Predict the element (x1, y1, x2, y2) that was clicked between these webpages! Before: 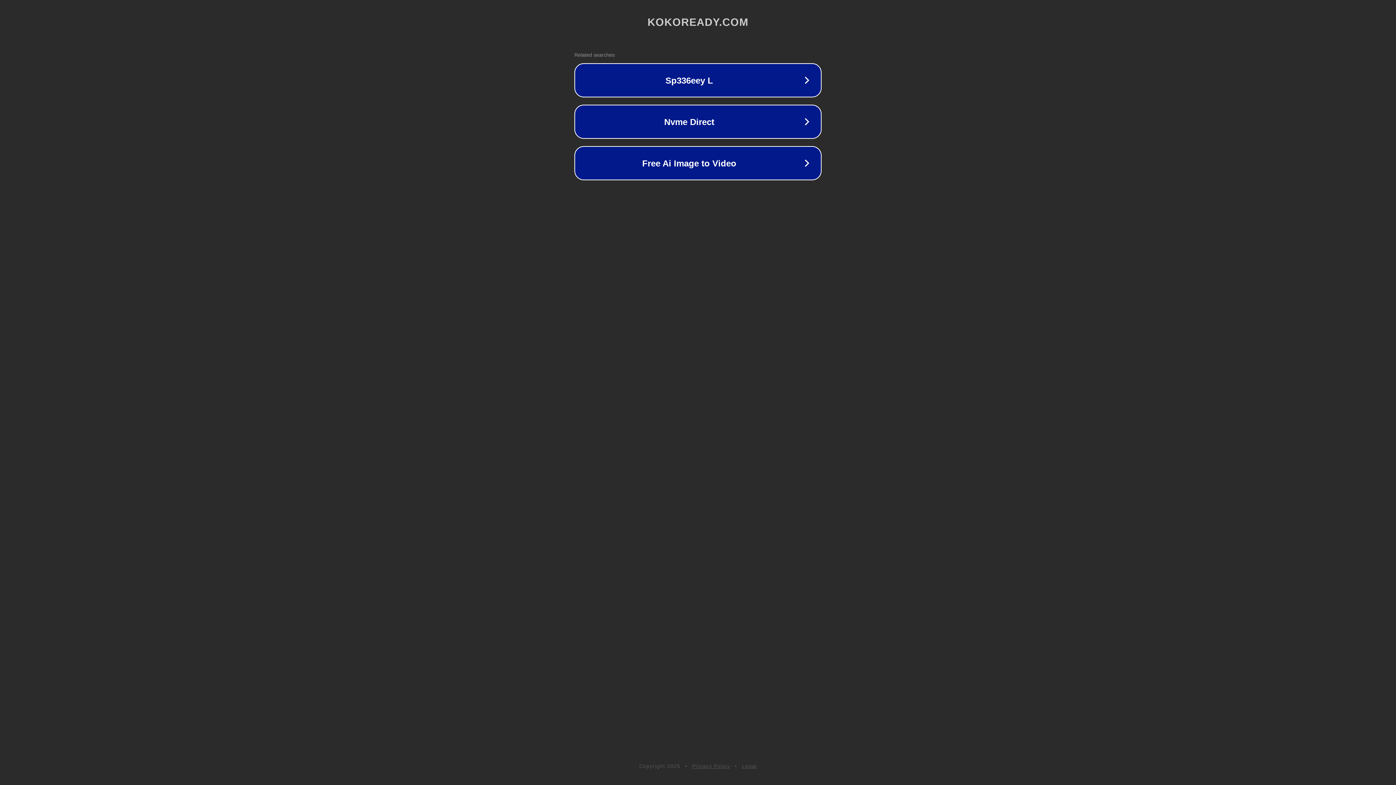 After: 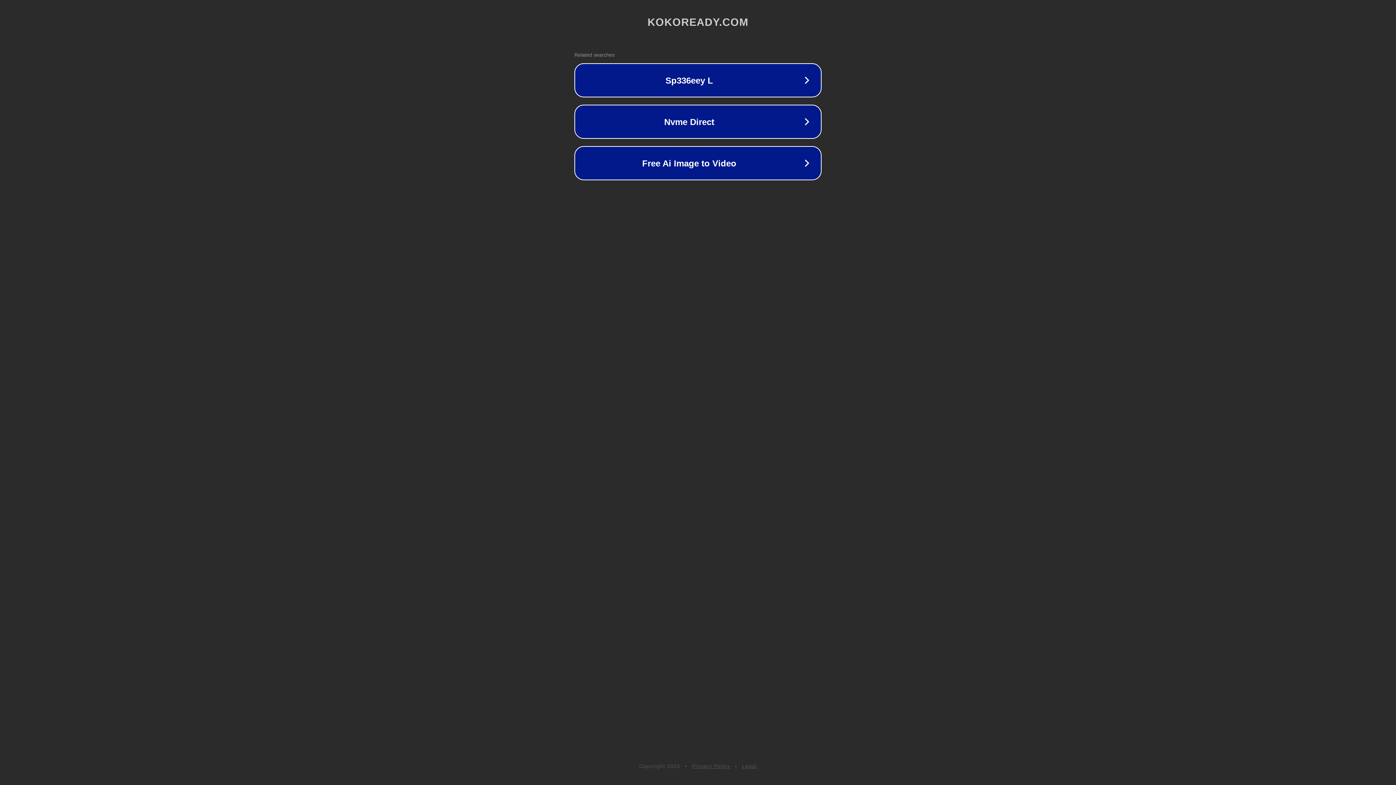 Action: label: Legal bbox: (742, 763, 757, 769)